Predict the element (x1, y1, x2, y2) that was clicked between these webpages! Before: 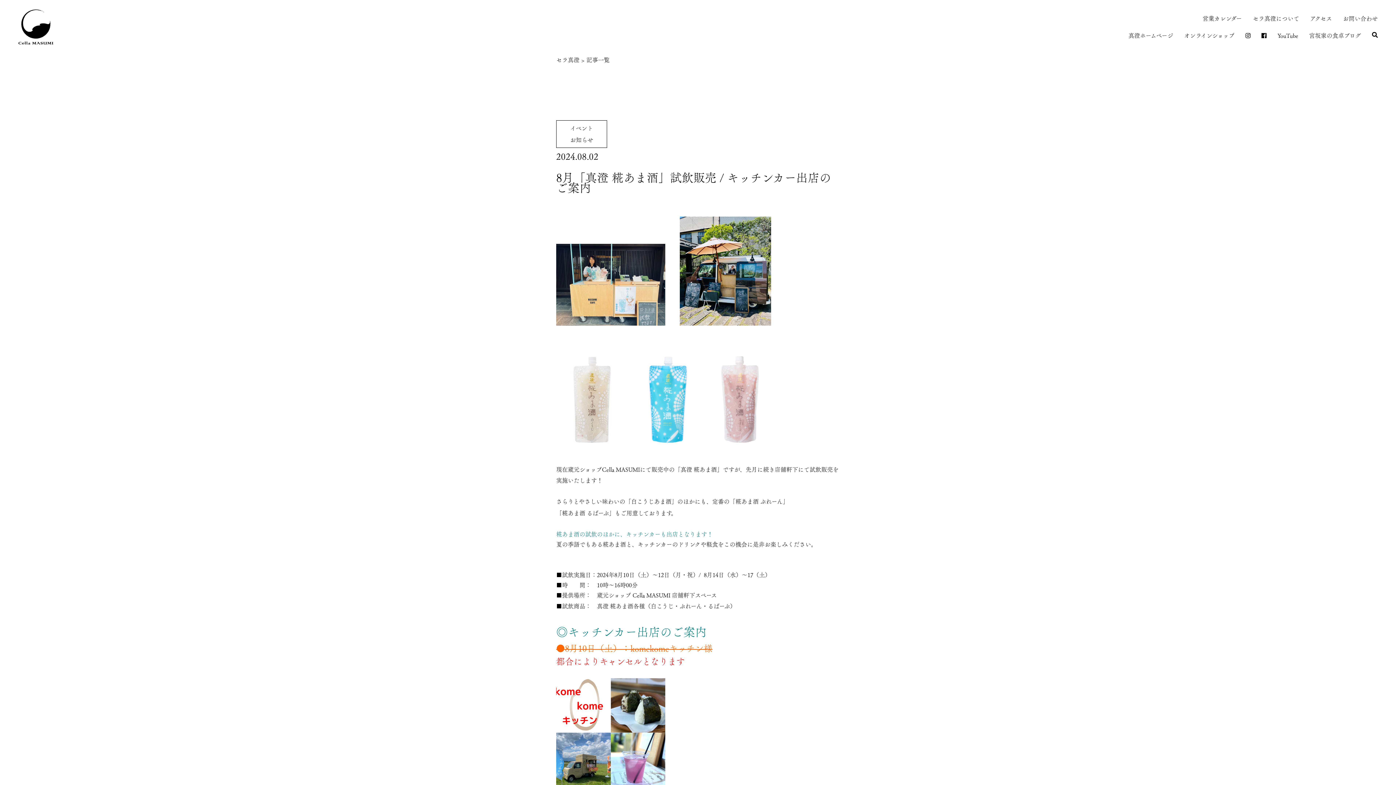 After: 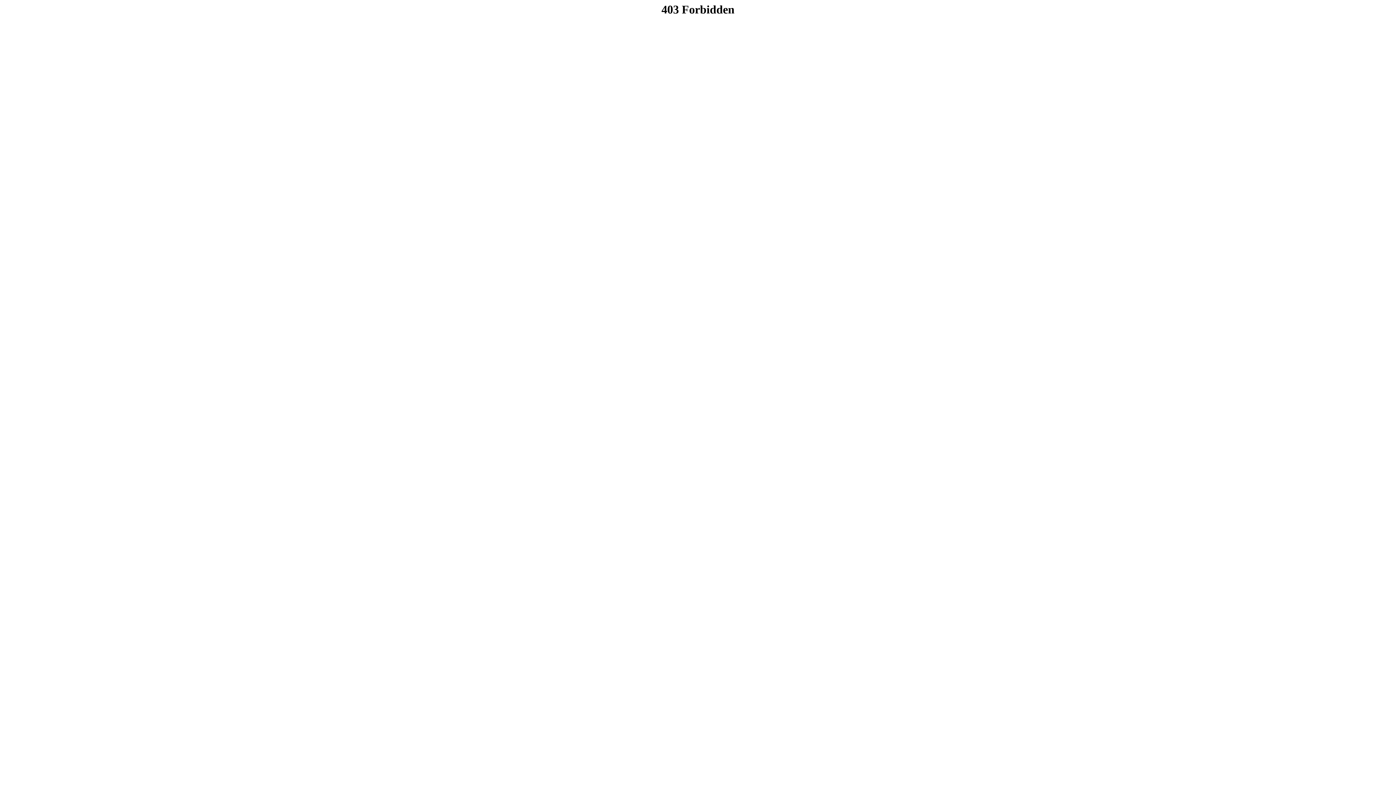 Action: label: 白こうじあま酒 bbox: (631, 496, 671, 507)